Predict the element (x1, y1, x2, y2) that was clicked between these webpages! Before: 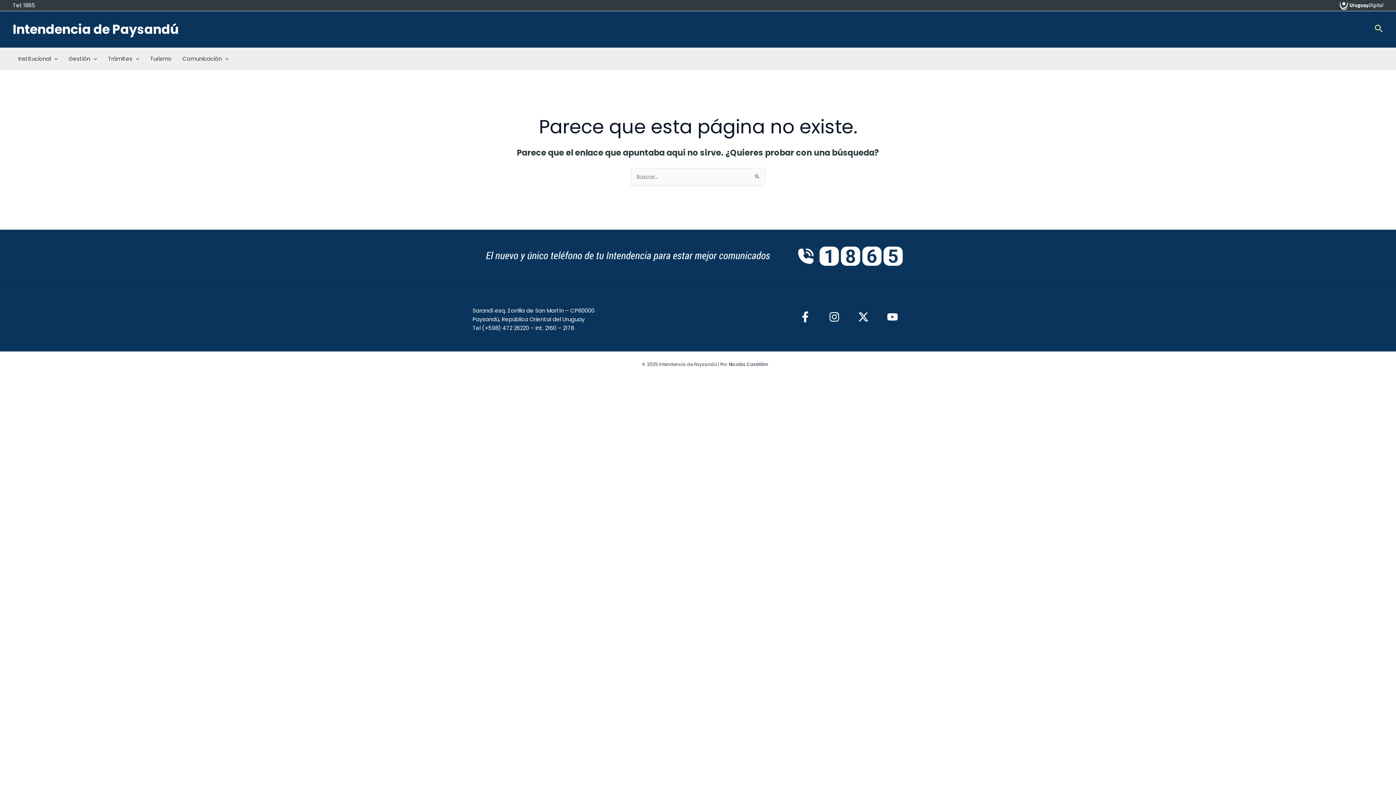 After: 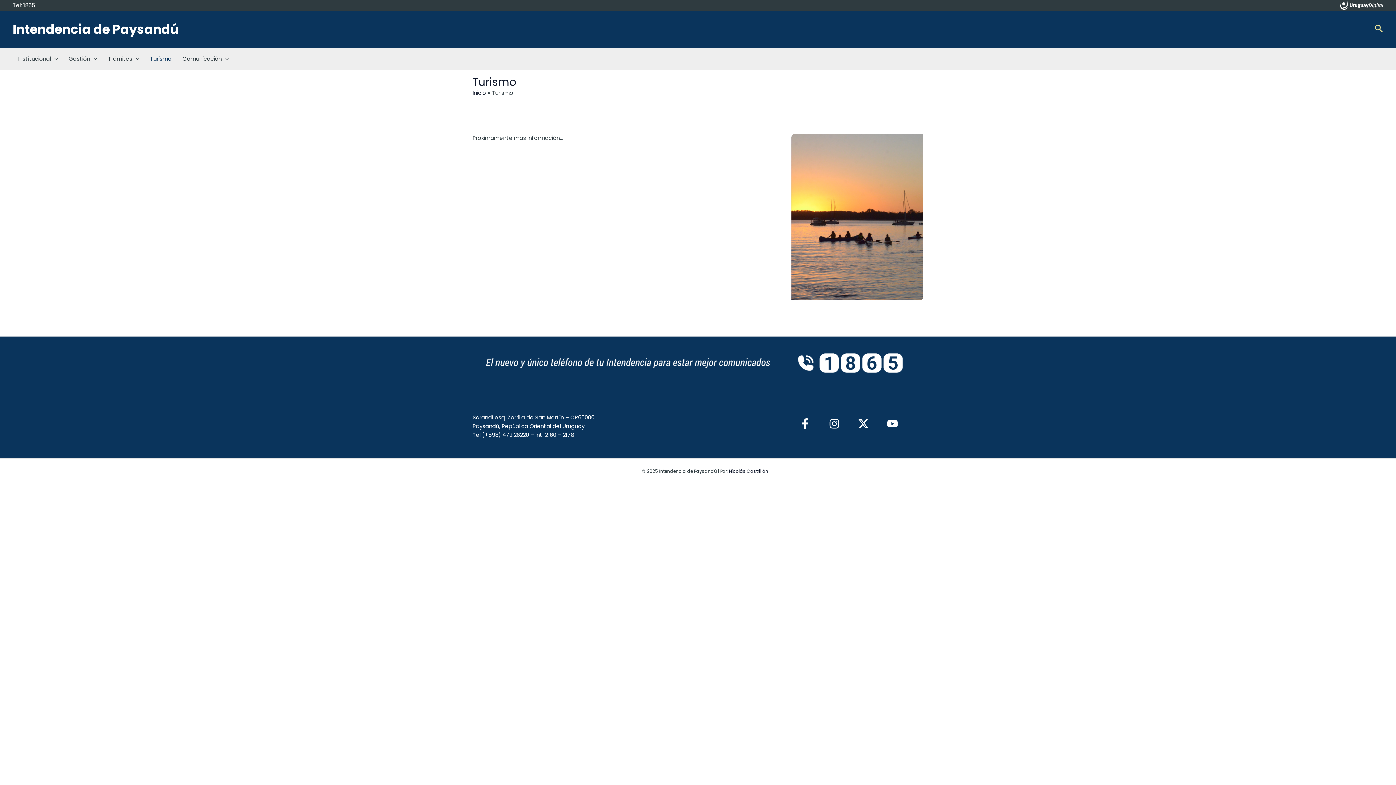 Action: bbox: (144, 48, 177, 69) label: Turismo